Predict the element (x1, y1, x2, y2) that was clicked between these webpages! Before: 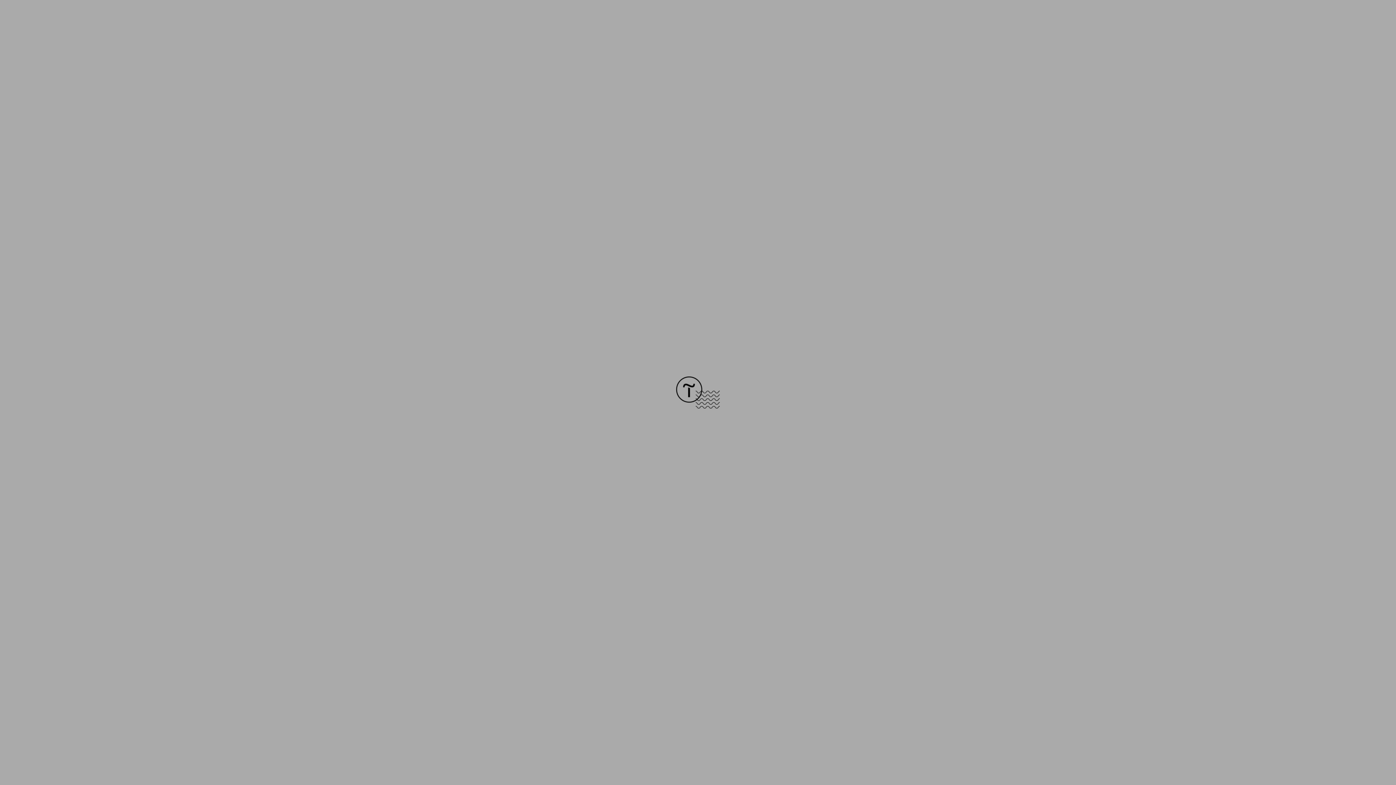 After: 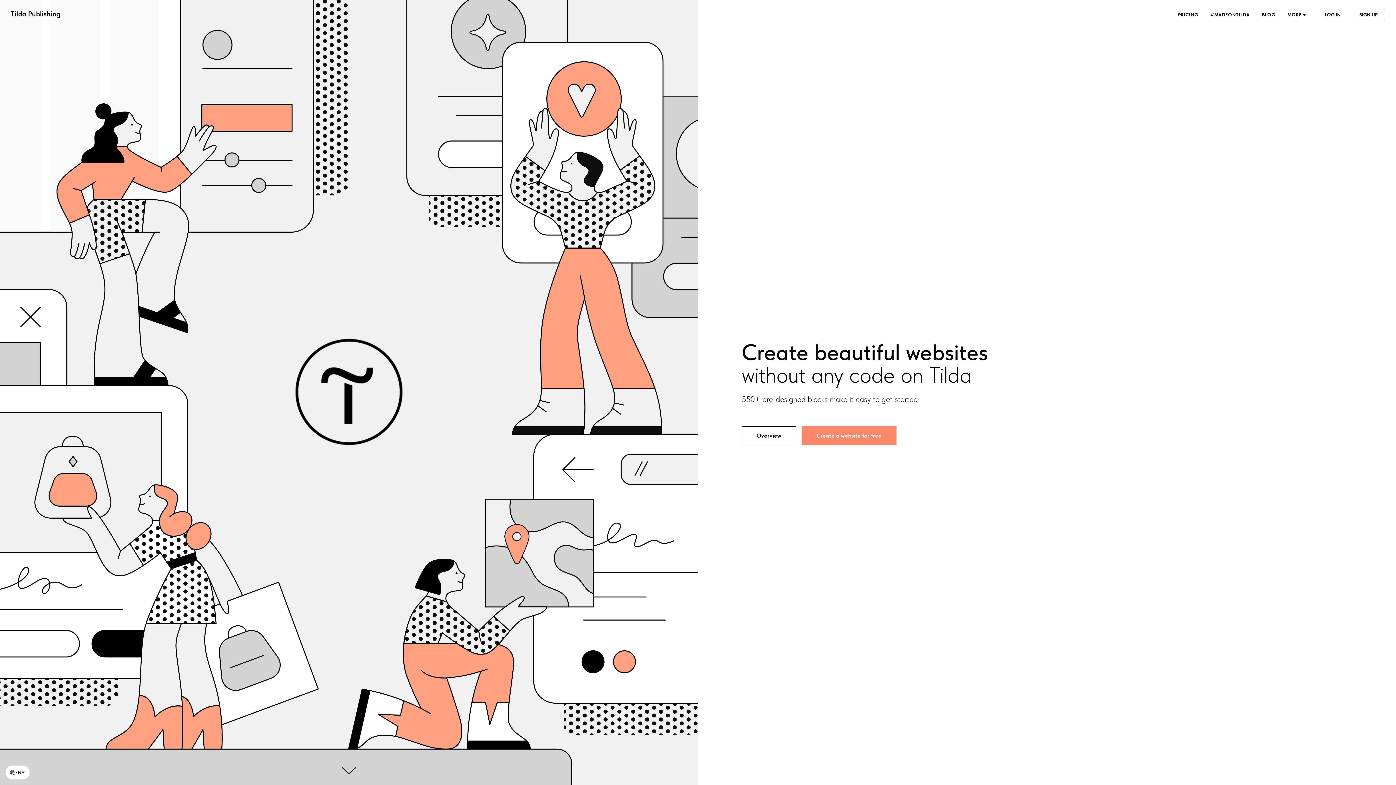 Action: bbox: (676, 403, 720, 409)